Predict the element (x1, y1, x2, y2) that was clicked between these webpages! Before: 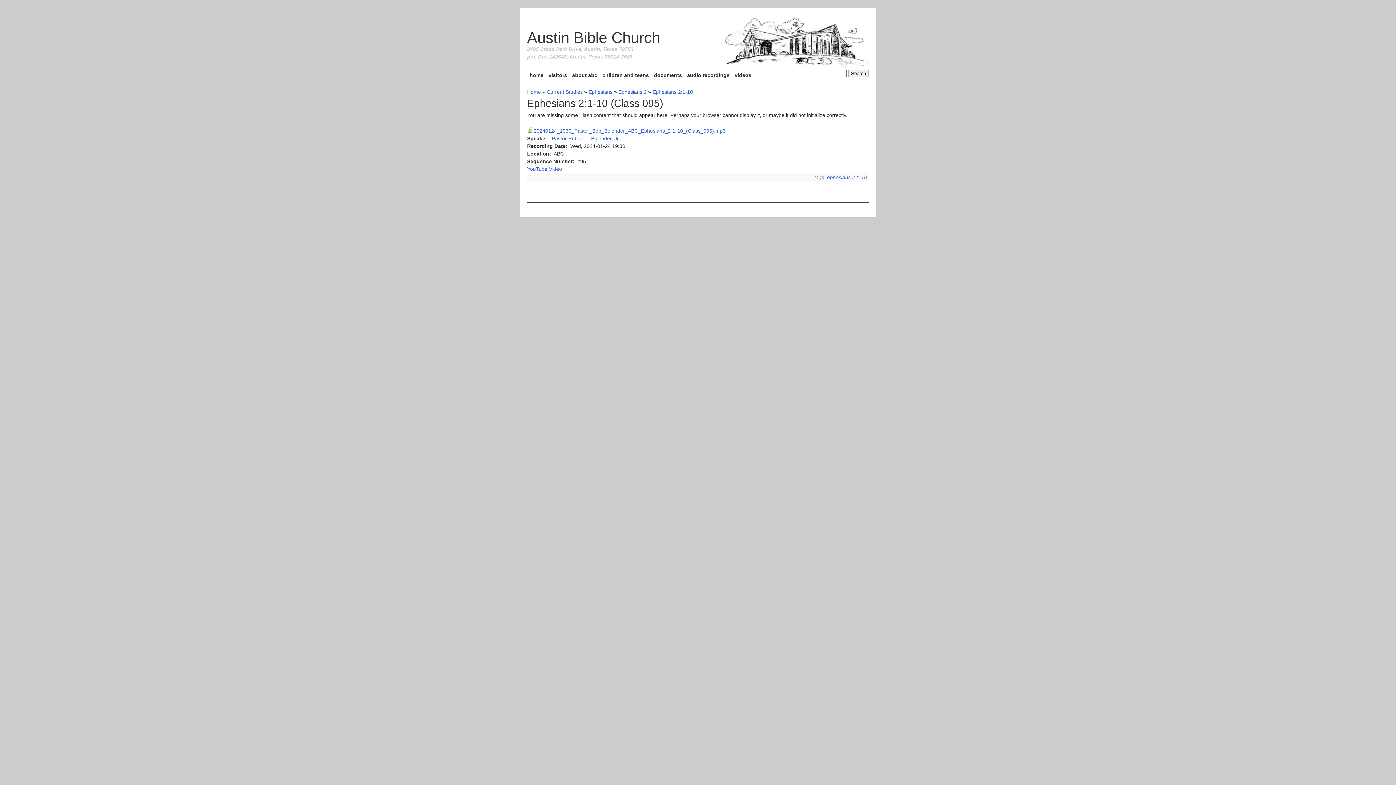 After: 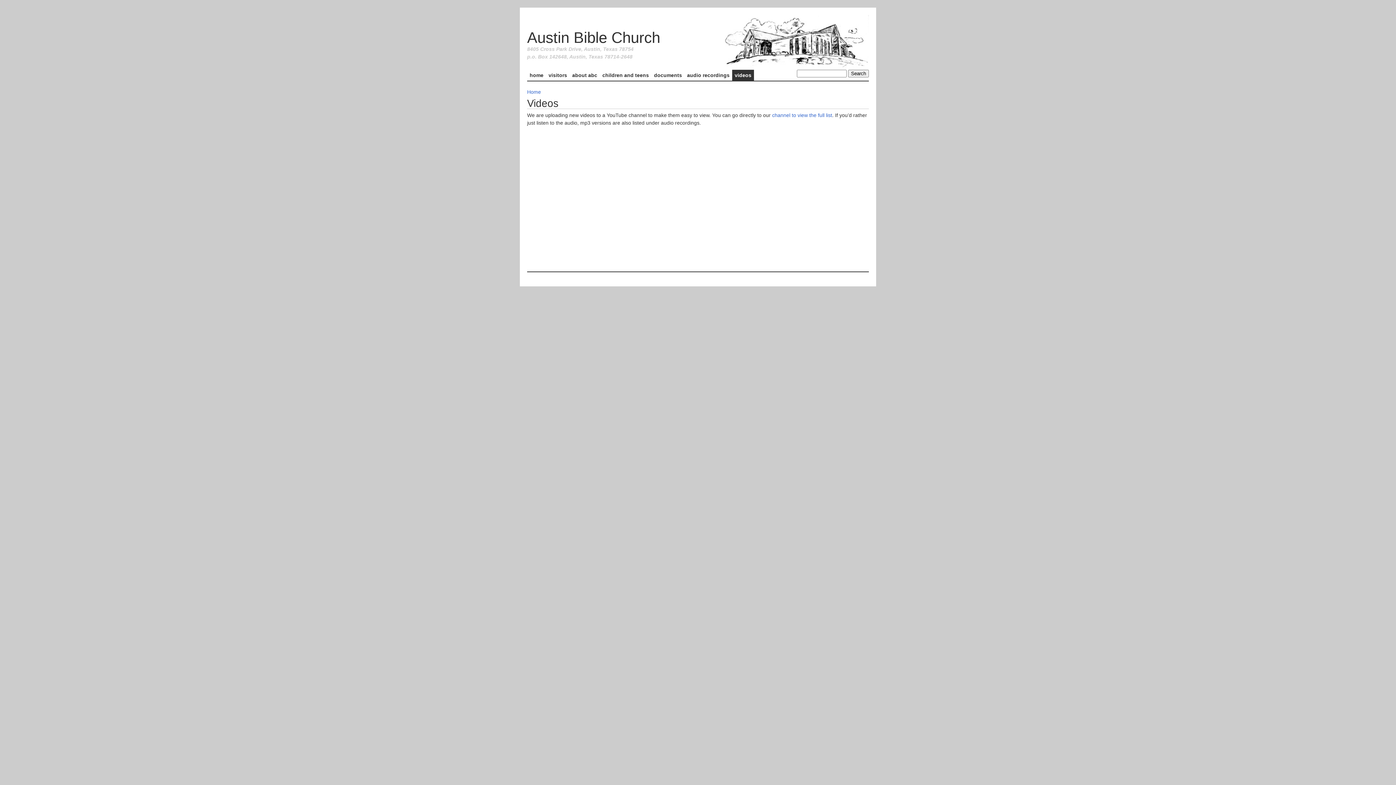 Action: bbox: (732, 69, 754, 80) label: videos